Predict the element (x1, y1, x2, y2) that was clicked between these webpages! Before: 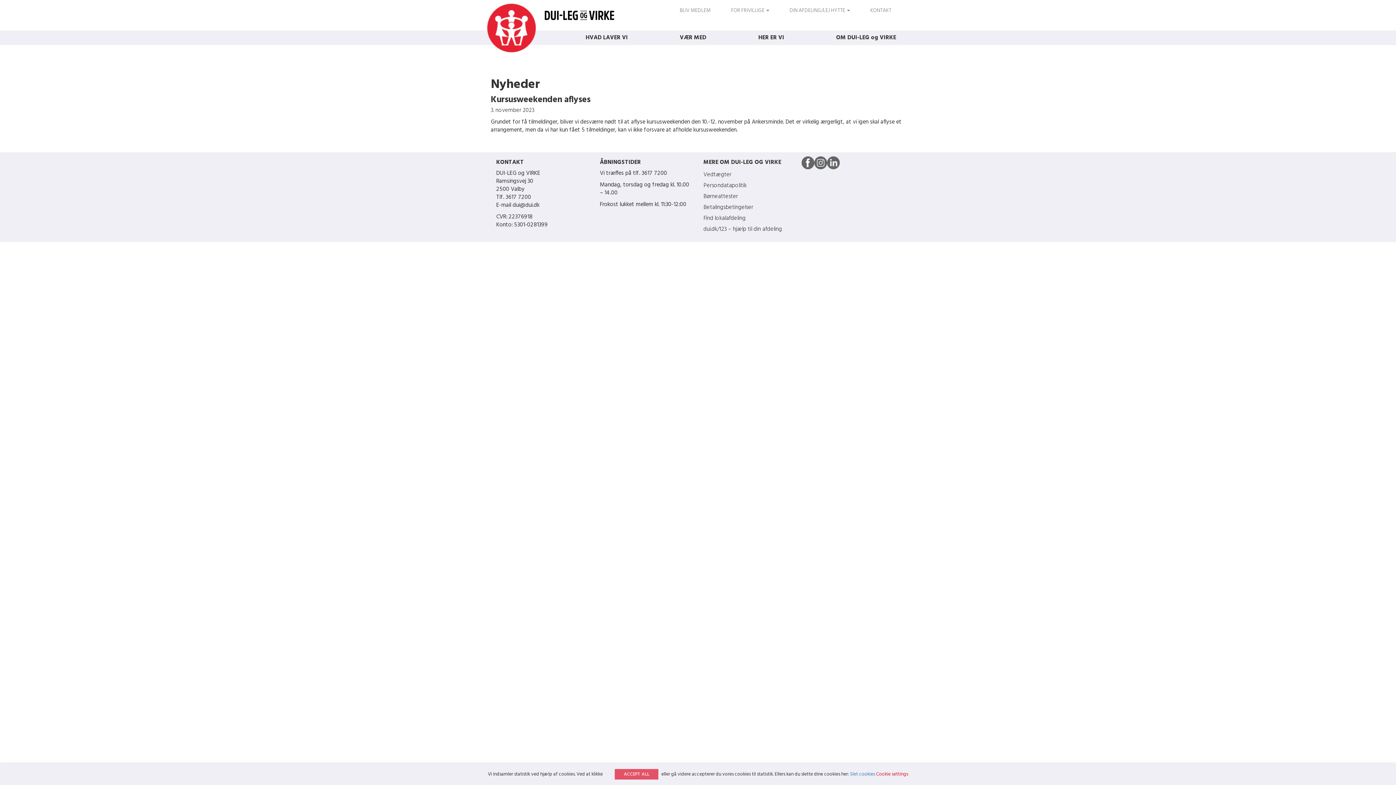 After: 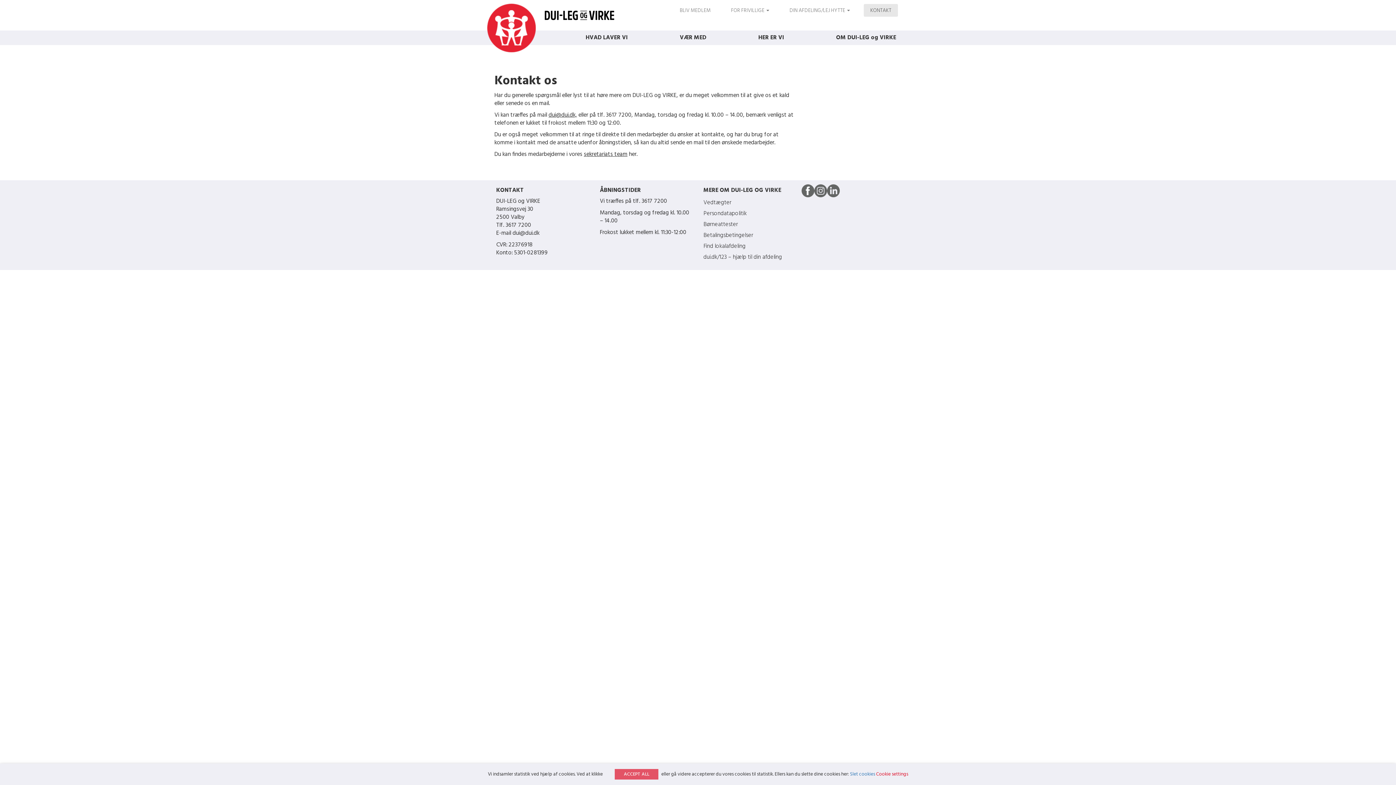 Action: label: KONTAKT bbox: (864, 4, 898, 16)